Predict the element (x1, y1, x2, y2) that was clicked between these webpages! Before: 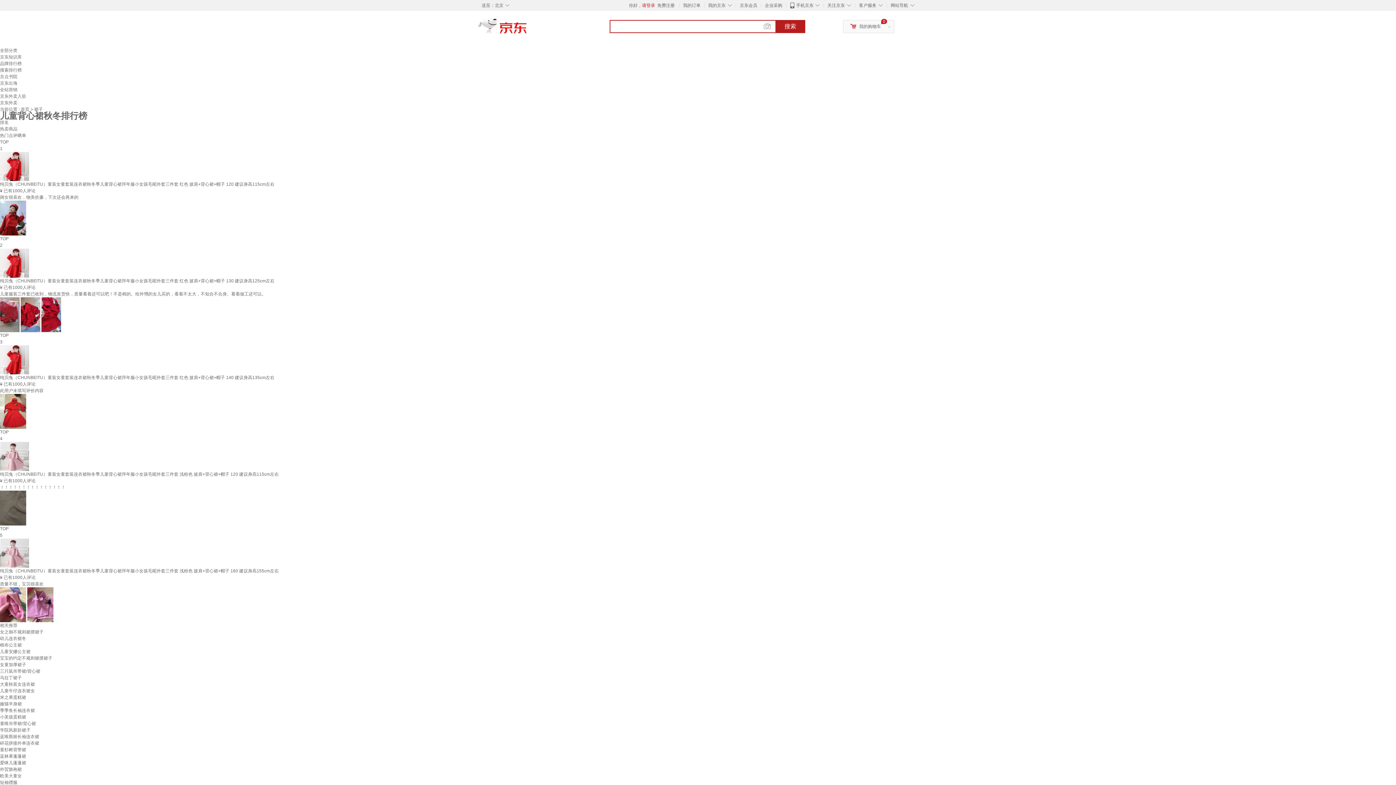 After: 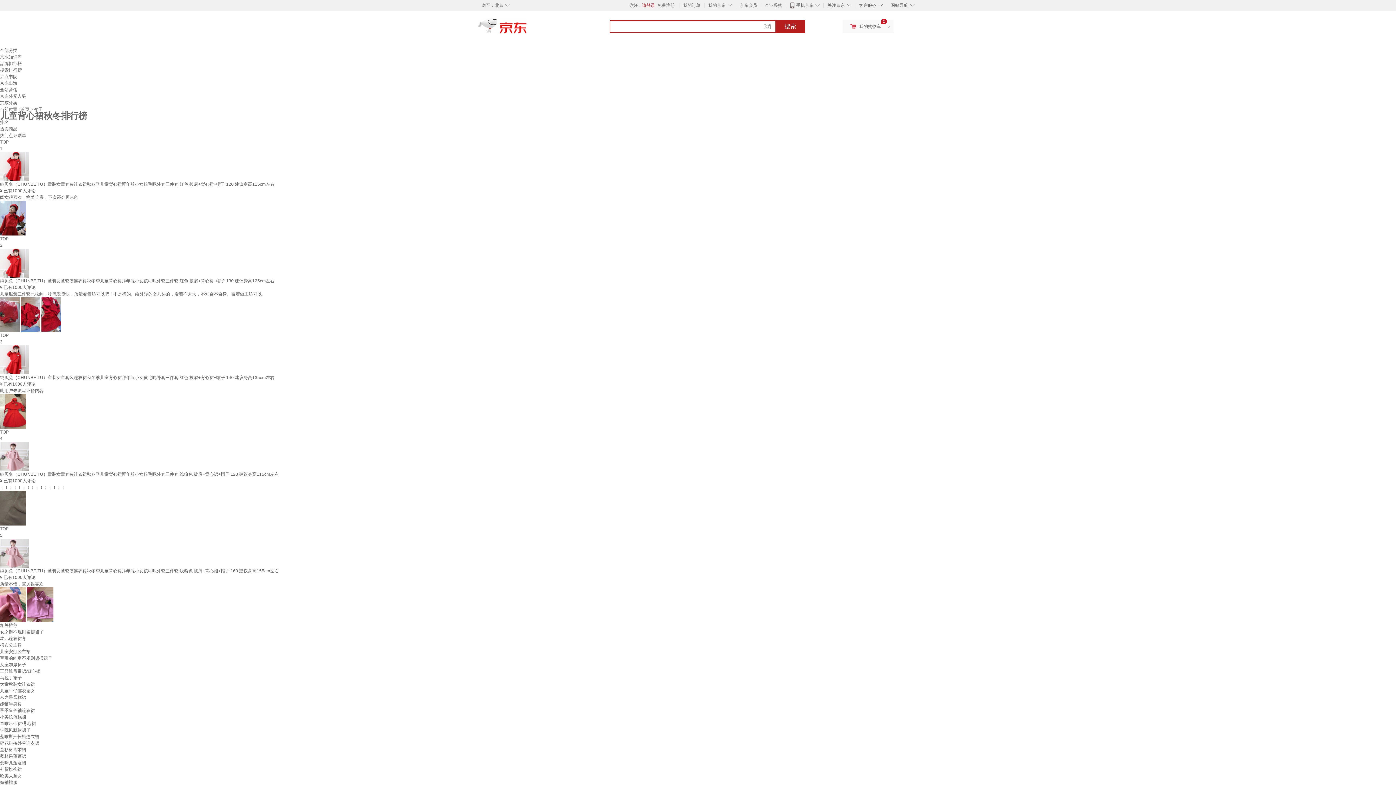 Action: bbox: (0, 163, 29, 168)